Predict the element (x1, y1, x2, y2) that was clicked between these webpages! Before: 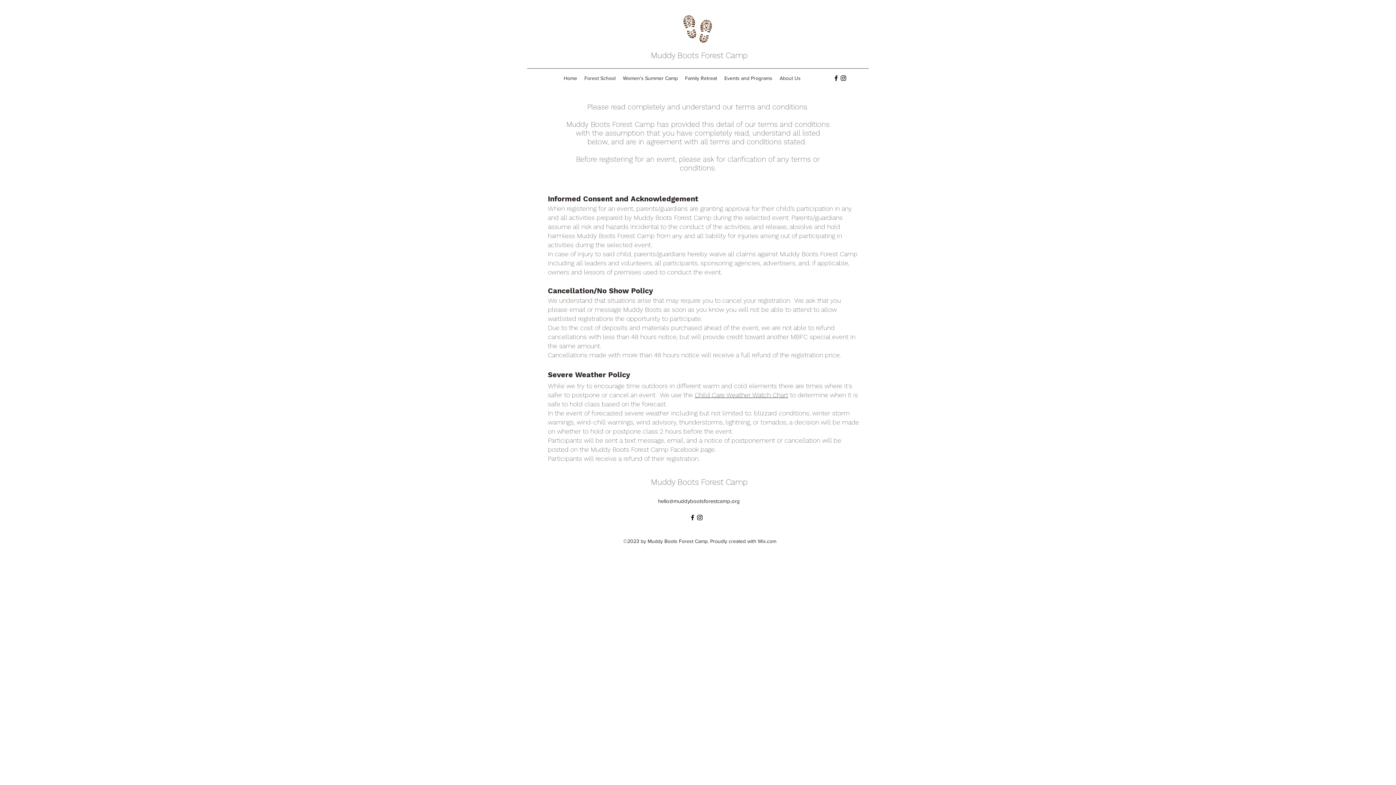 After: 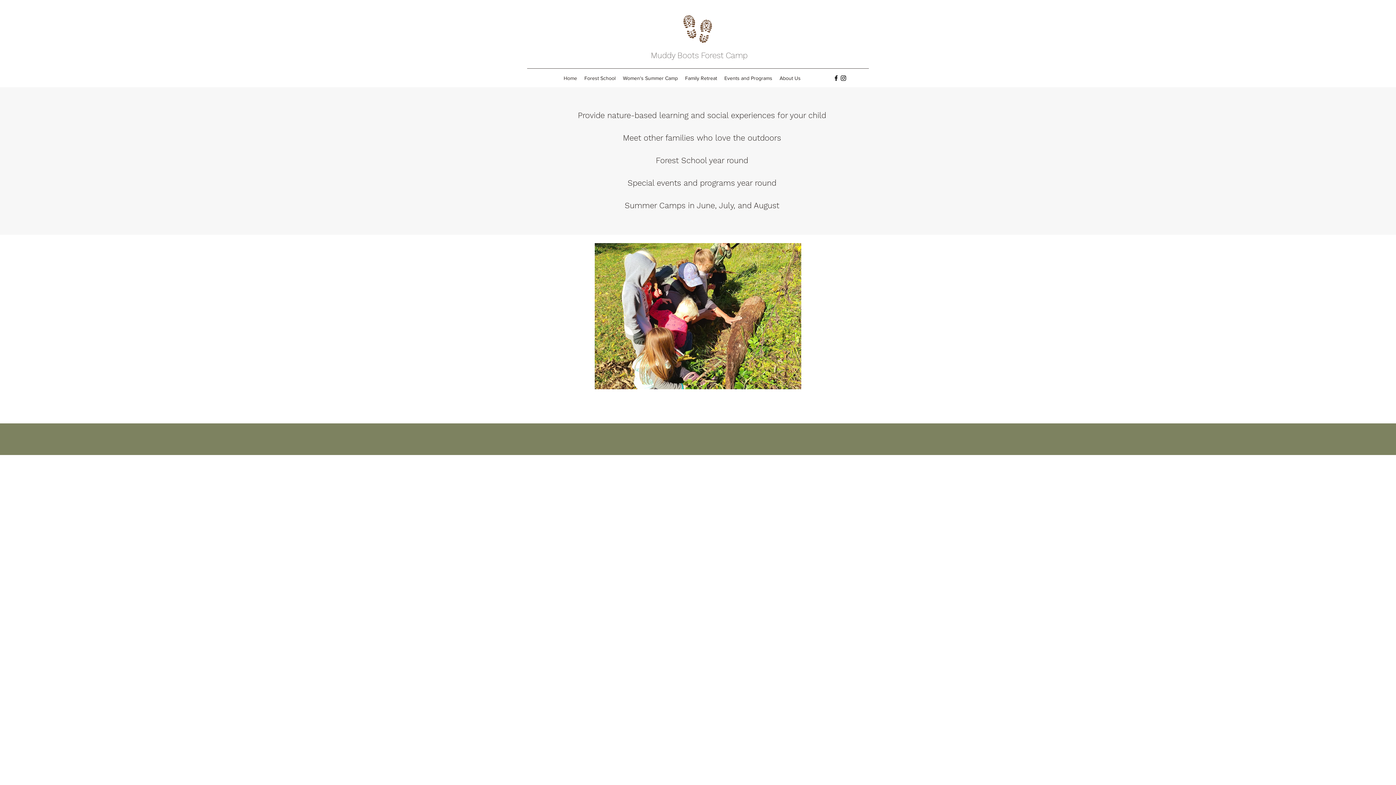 Action: label: Home bbox: (560, 72, 580, 83)